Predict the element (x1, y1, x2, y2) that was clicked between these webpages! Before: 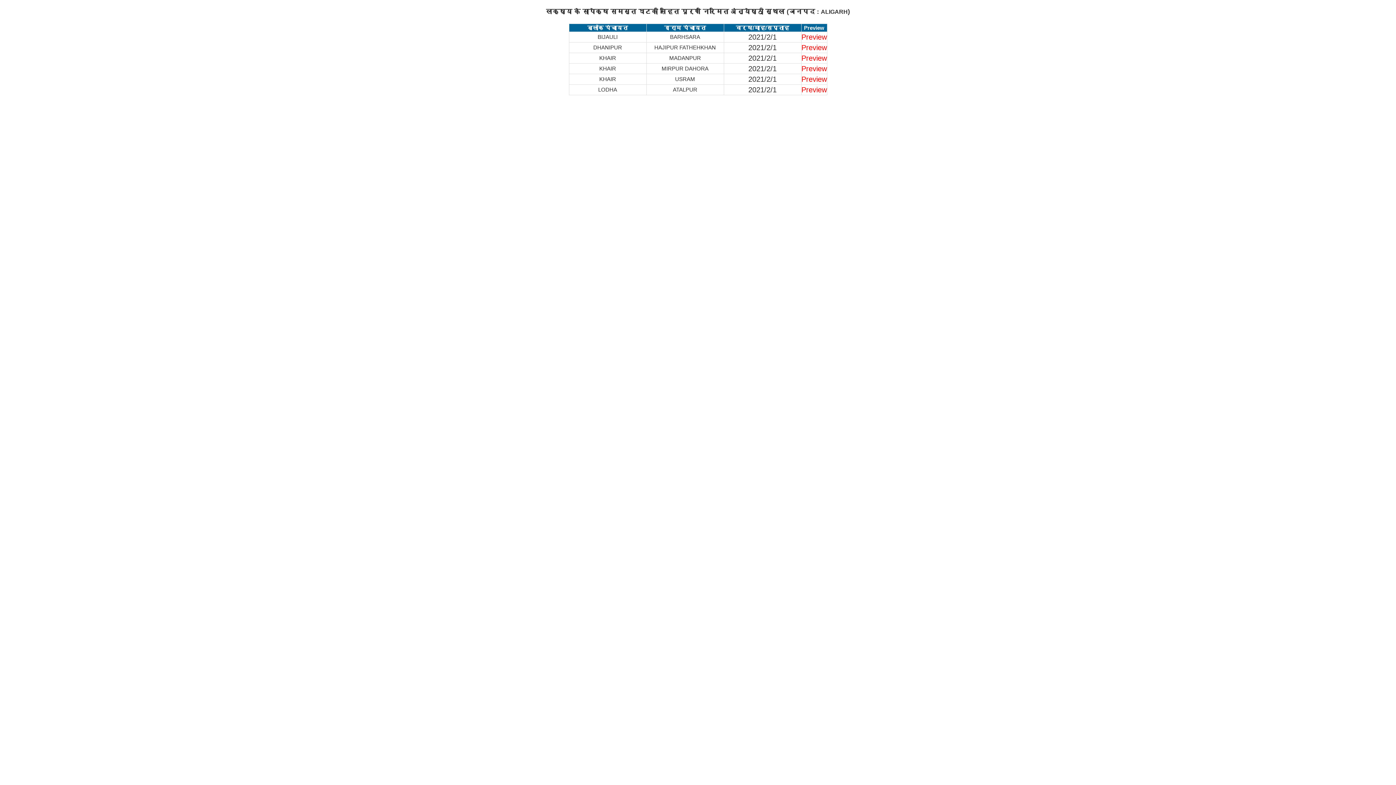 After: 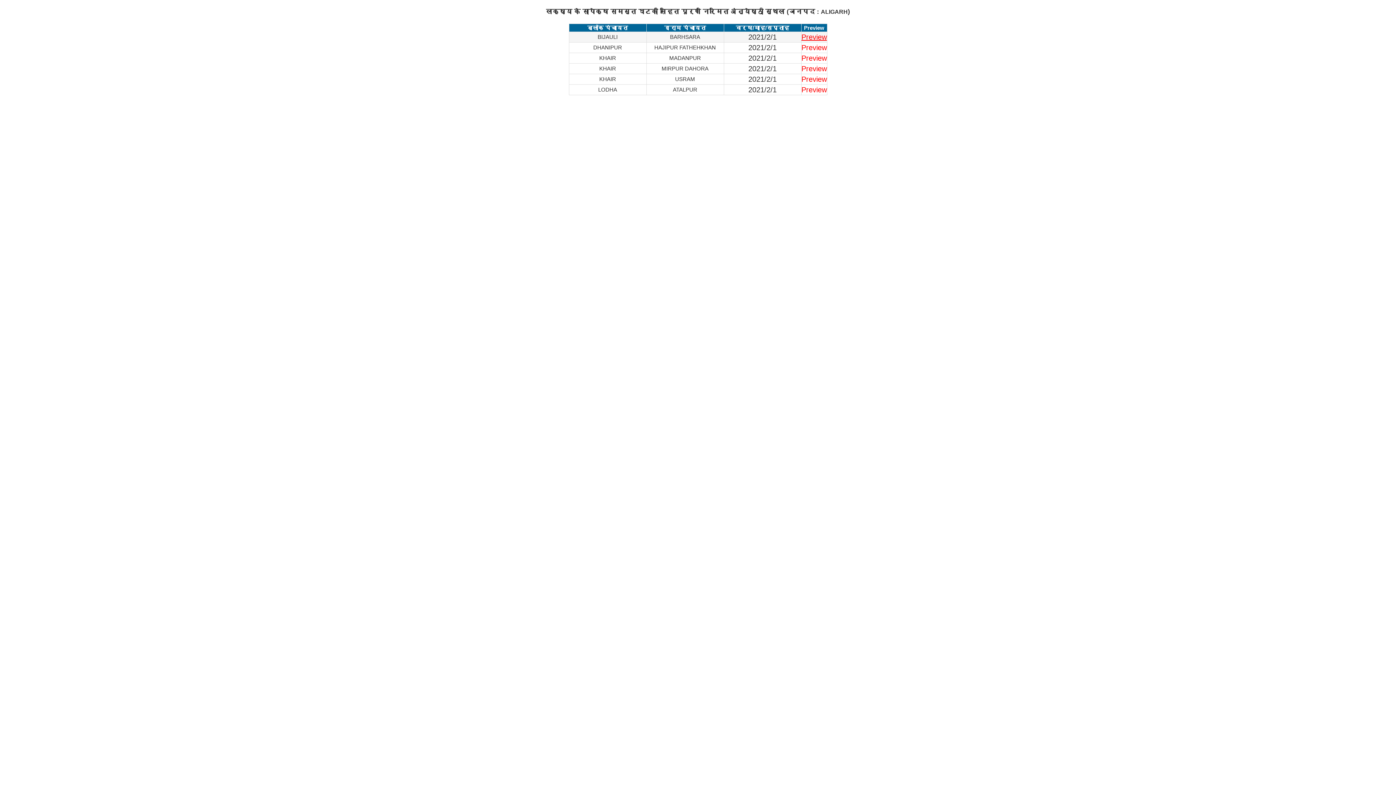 Action: bbox: (801, 33, 827, 41) label: Preview